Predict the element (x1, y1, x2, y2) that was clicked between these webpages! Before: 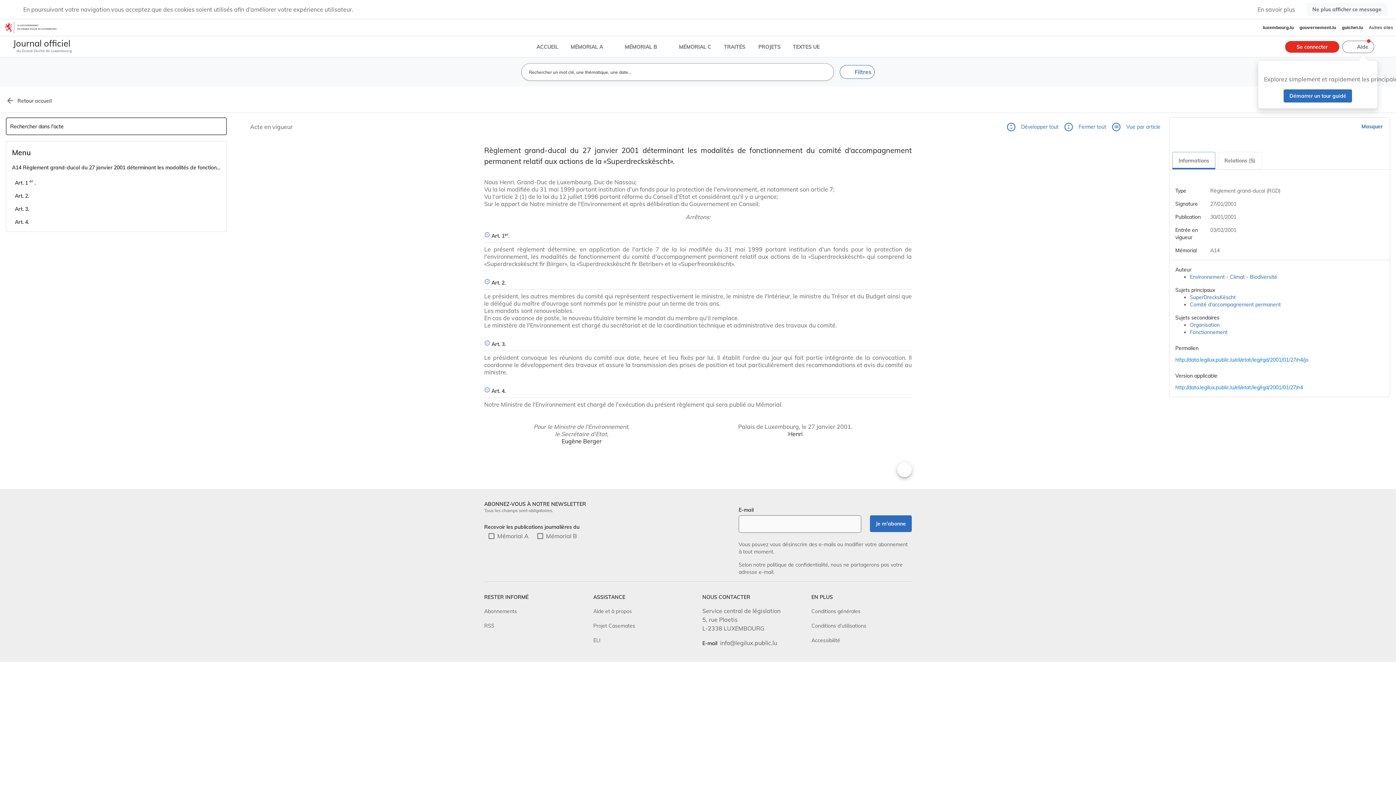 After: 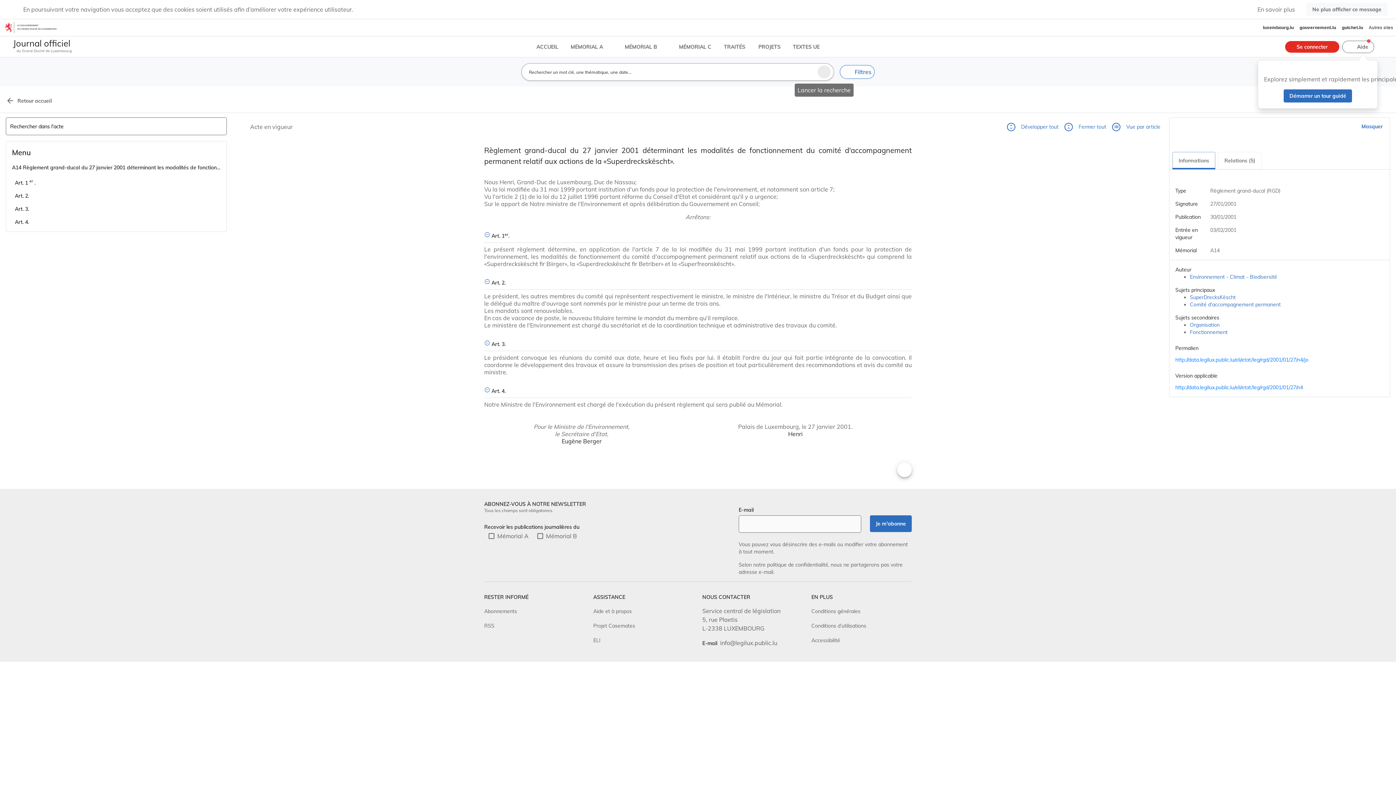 Action: bbox: (817, 65, 830, 78) label: Lancer la recherche